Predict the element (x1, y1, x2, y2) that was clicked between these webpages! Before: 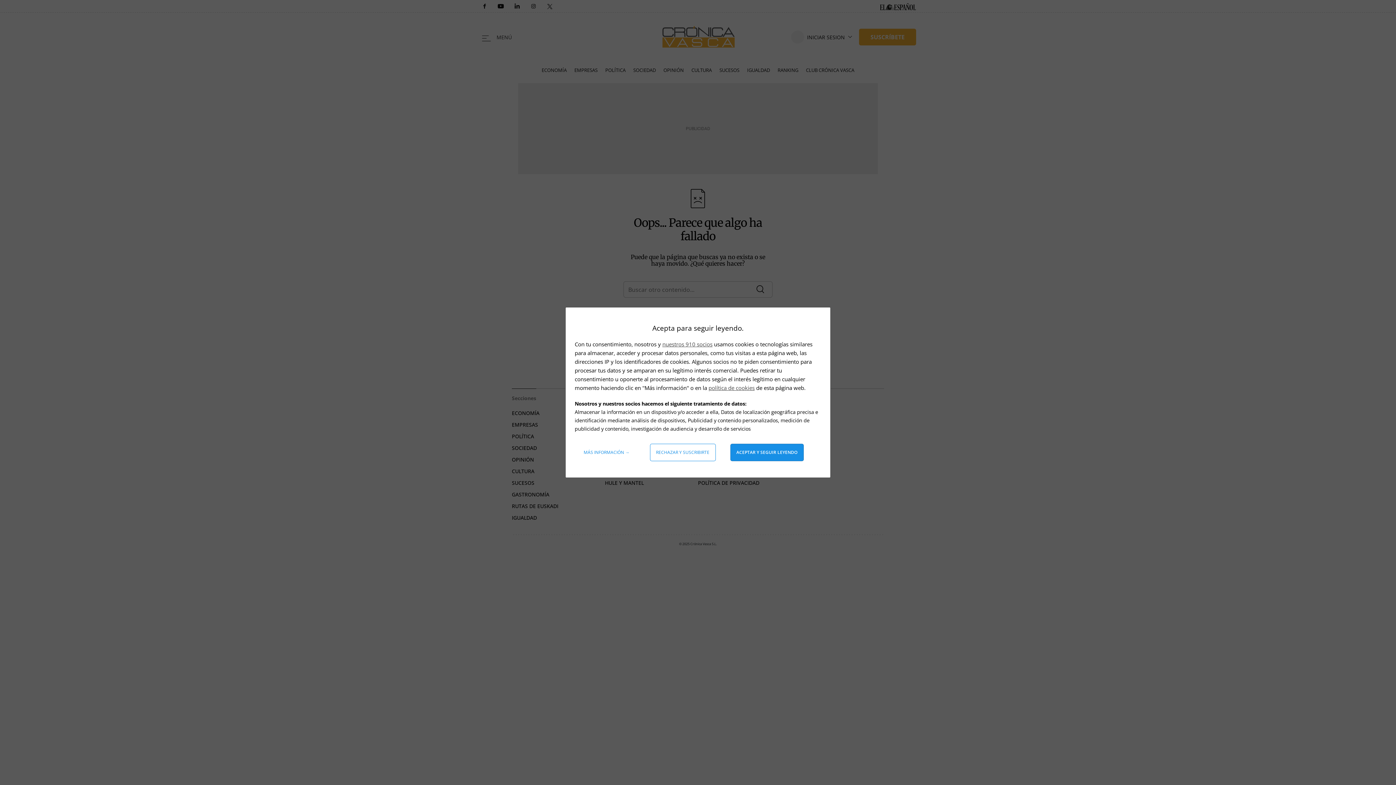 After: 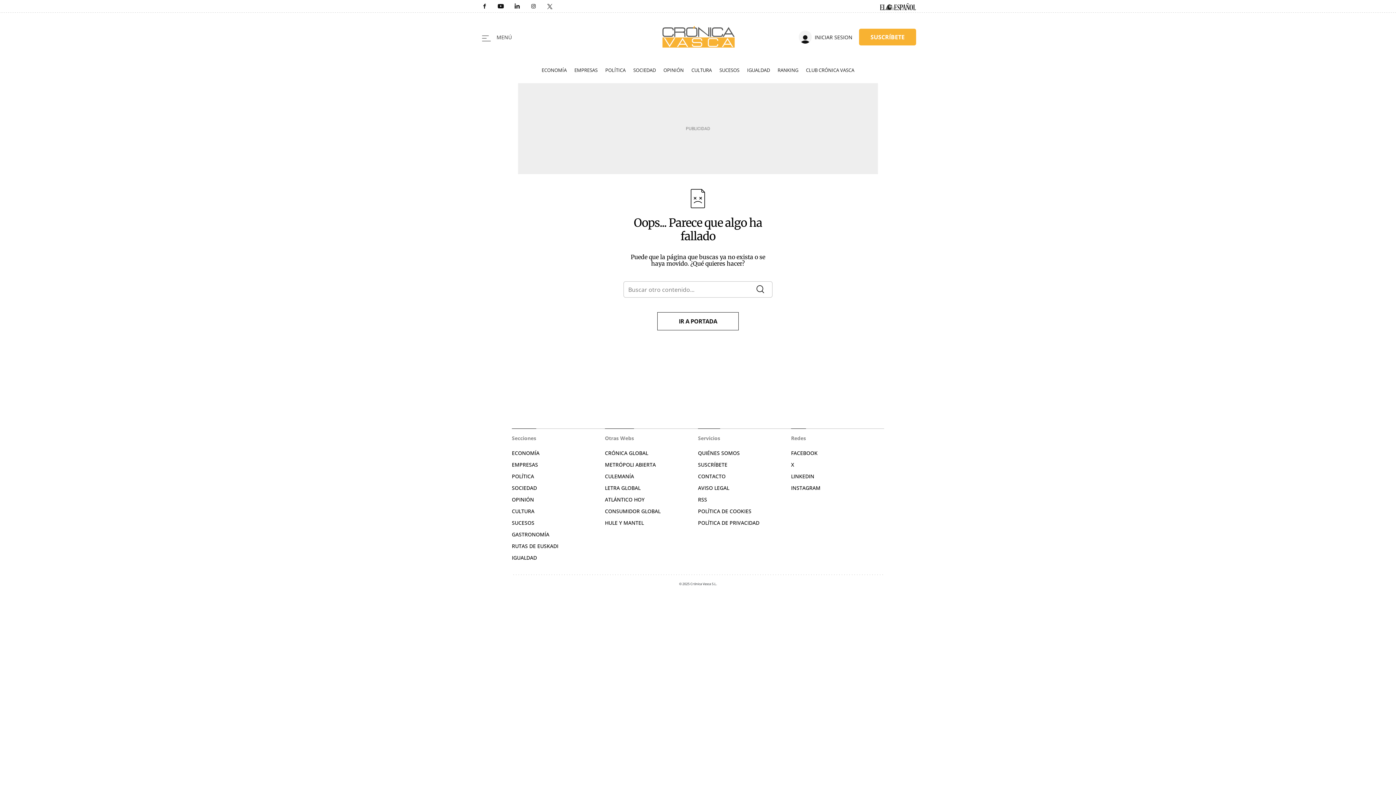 Action: label: Aceptar y seguir leyendo bbox: (730, 444, 803, 461)